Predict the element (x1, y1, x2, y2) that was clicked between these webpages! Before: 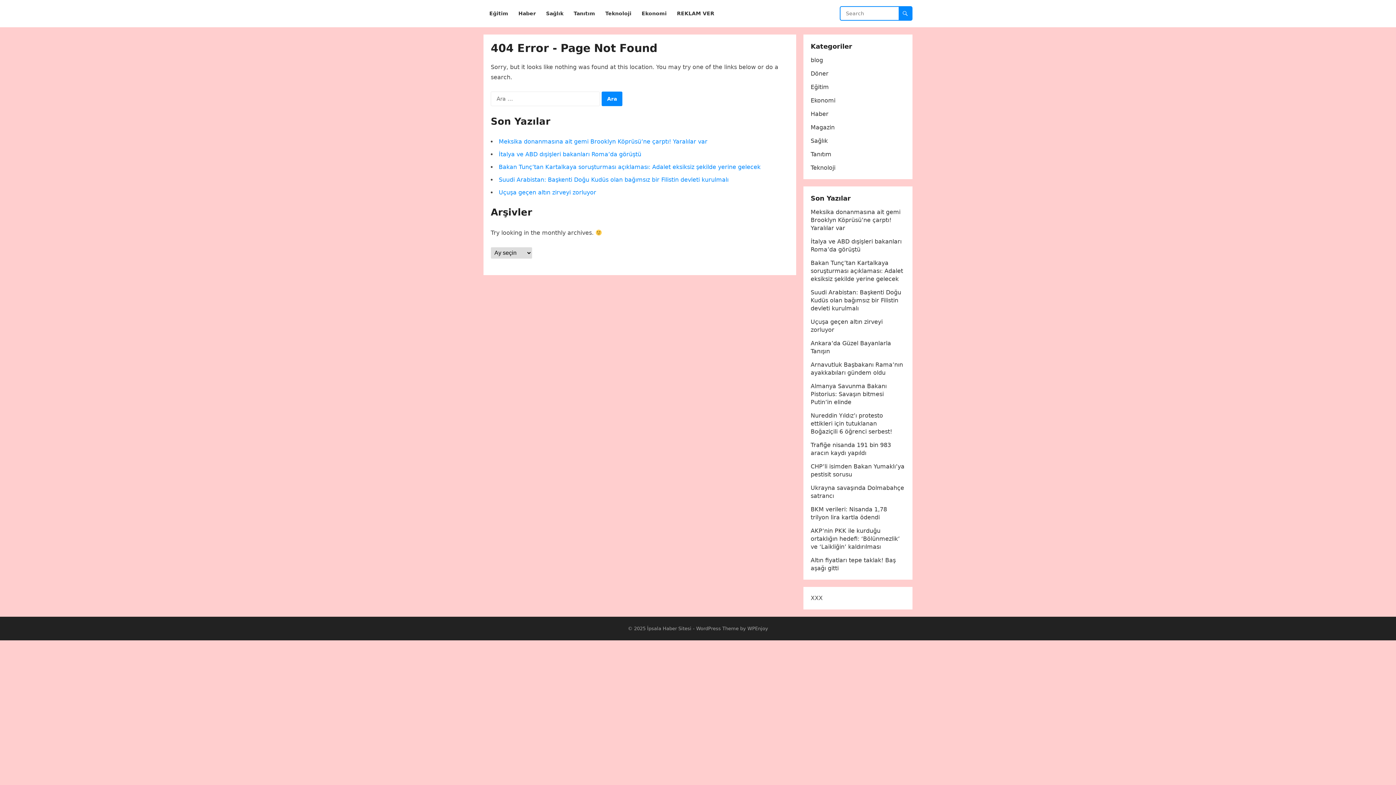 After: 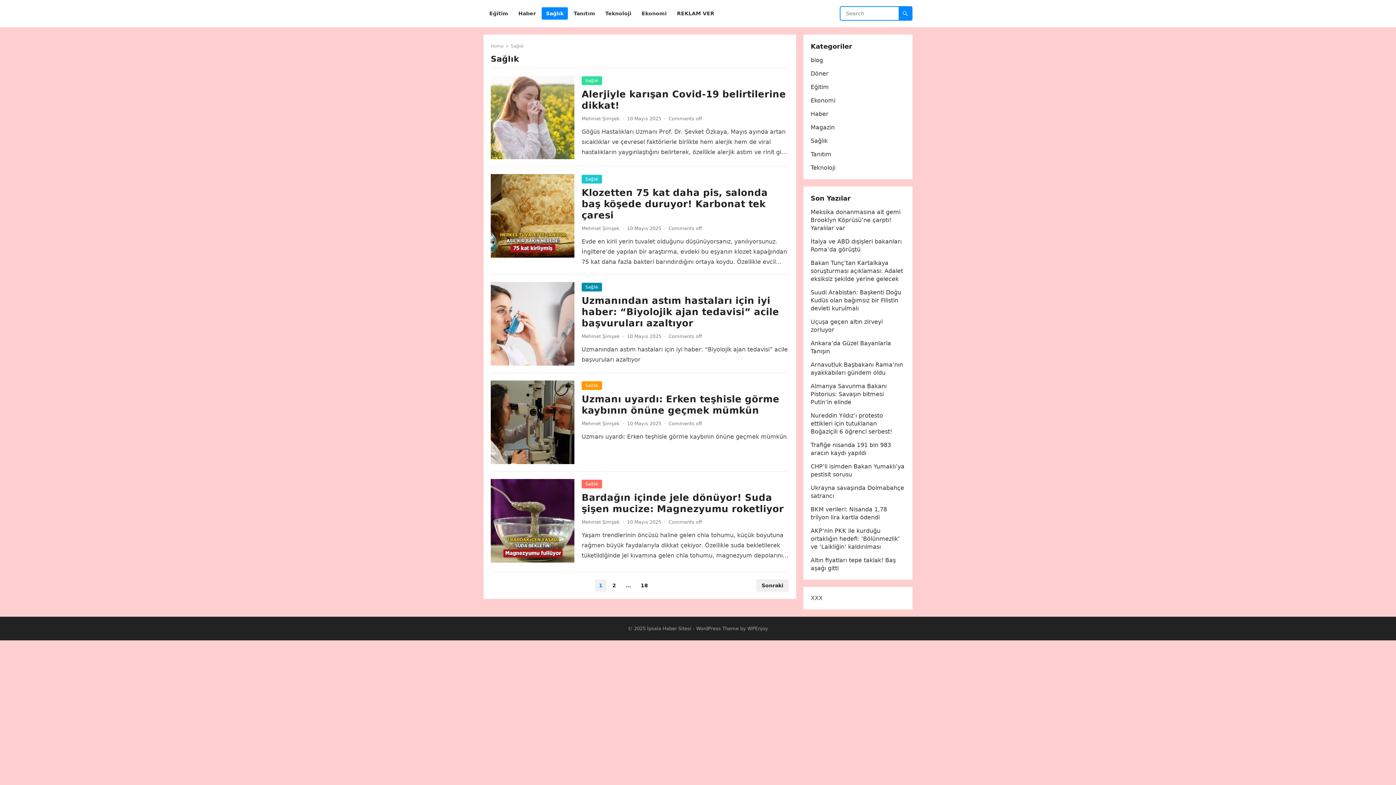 Action: bbox: (810, 137, 828, 144) label: Sağlık